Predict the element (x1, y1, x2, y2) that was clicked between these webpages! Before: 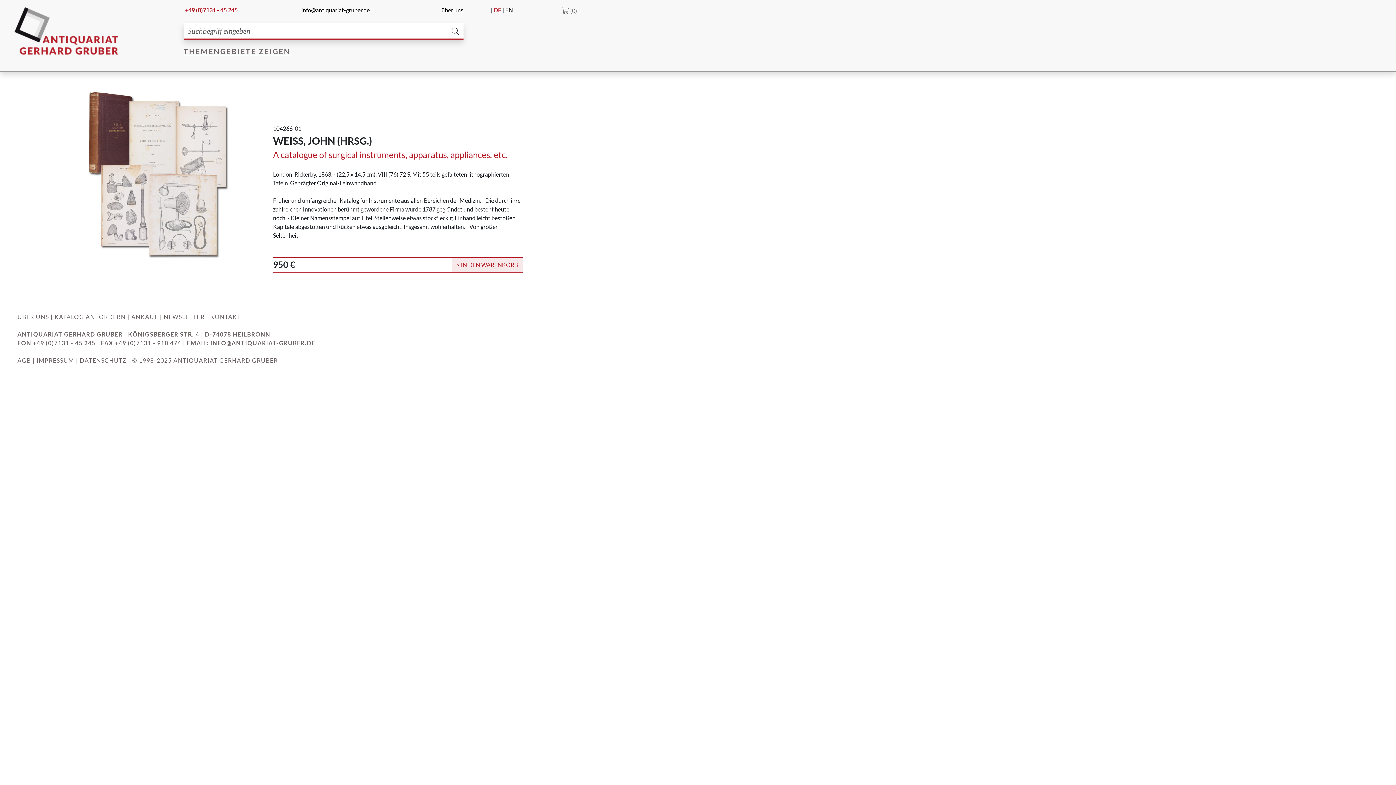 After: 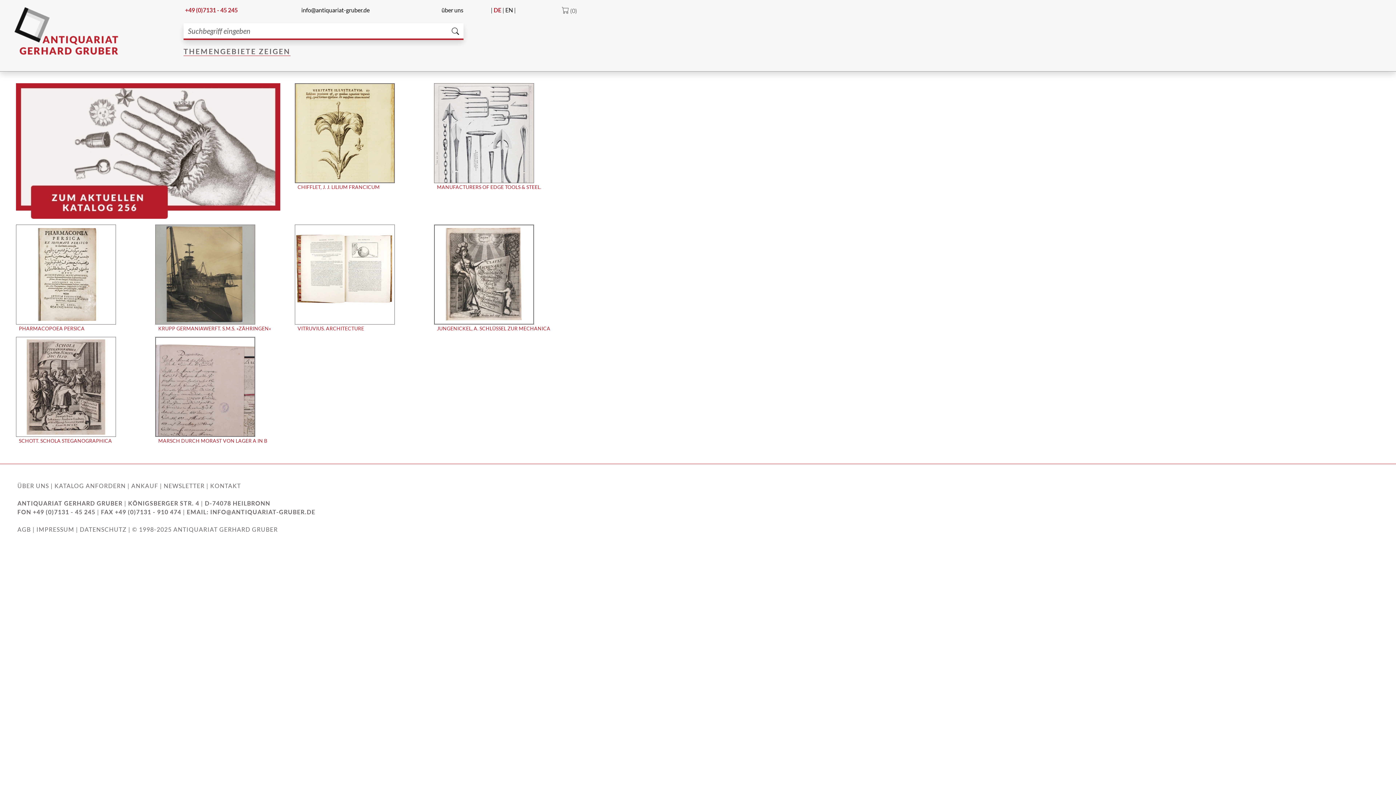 Action: bbox: (14, 26, 118, 33)